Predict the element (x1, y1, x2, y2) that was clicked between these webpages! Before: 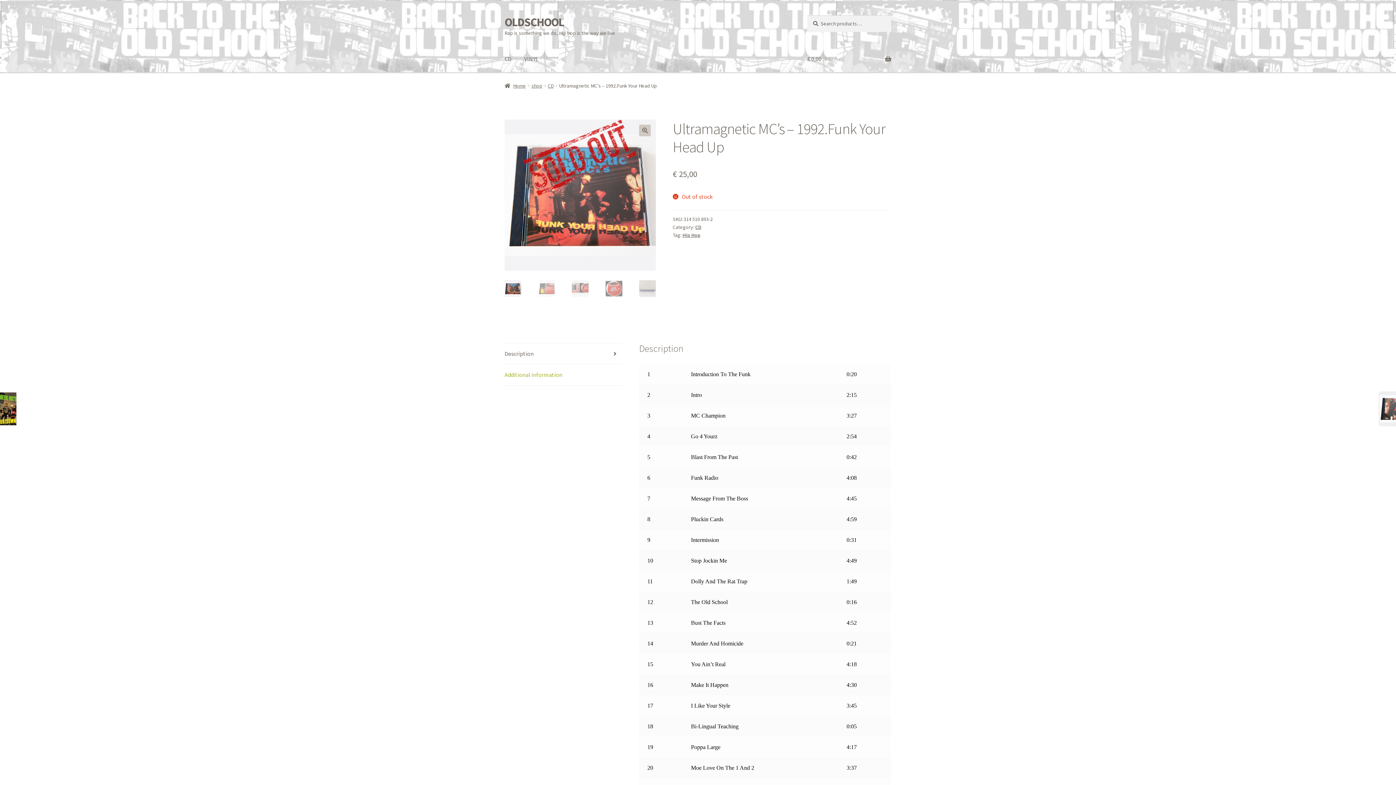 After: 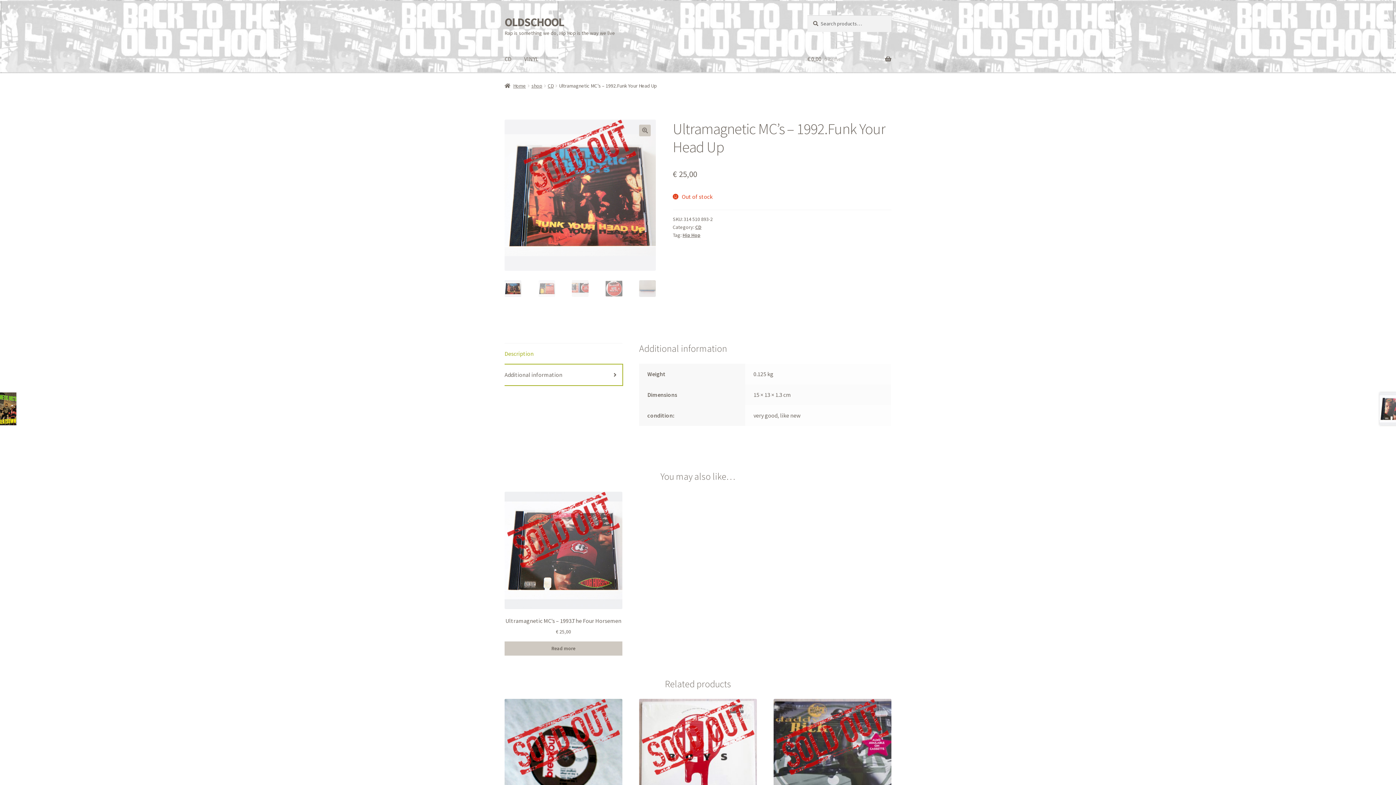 Action: bbox: (504, 364, 622, 385) label: Additional information